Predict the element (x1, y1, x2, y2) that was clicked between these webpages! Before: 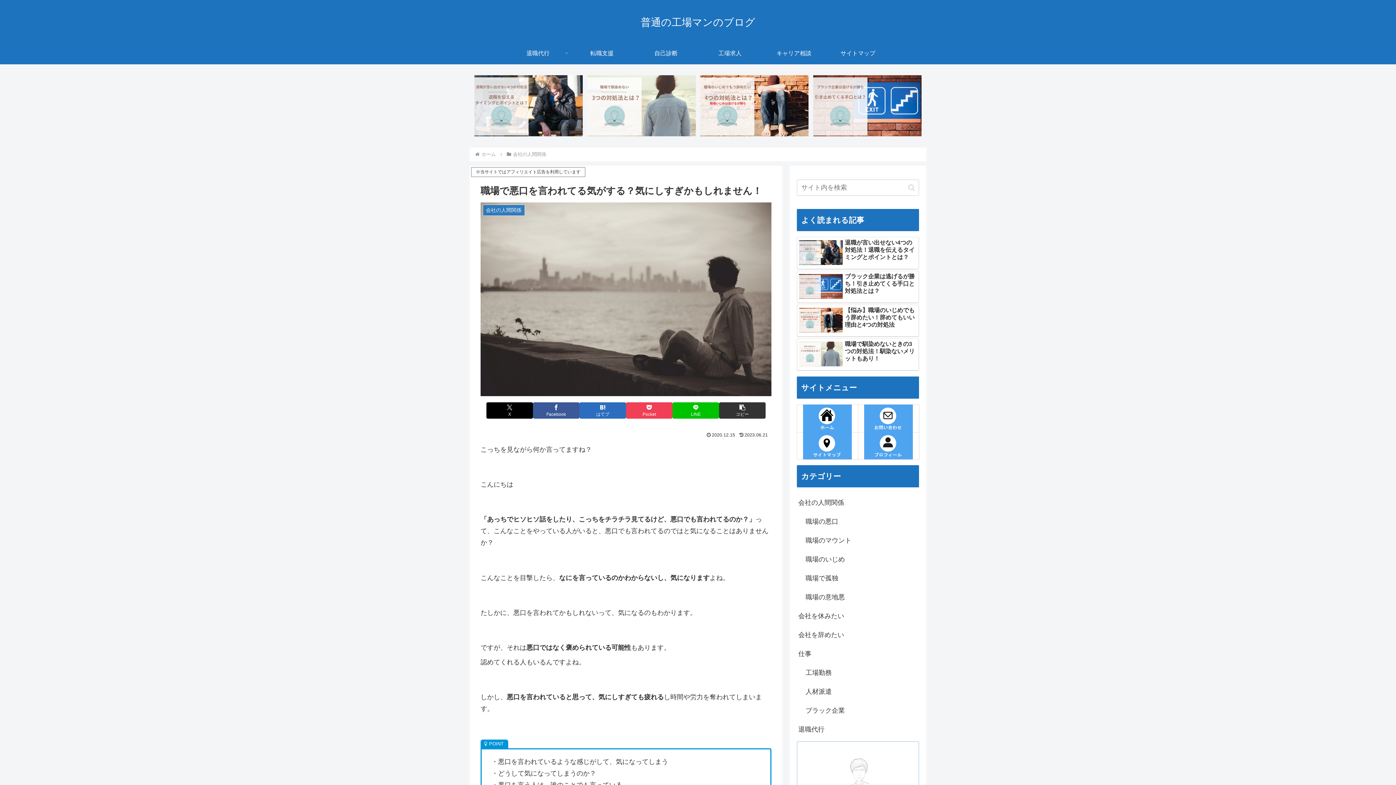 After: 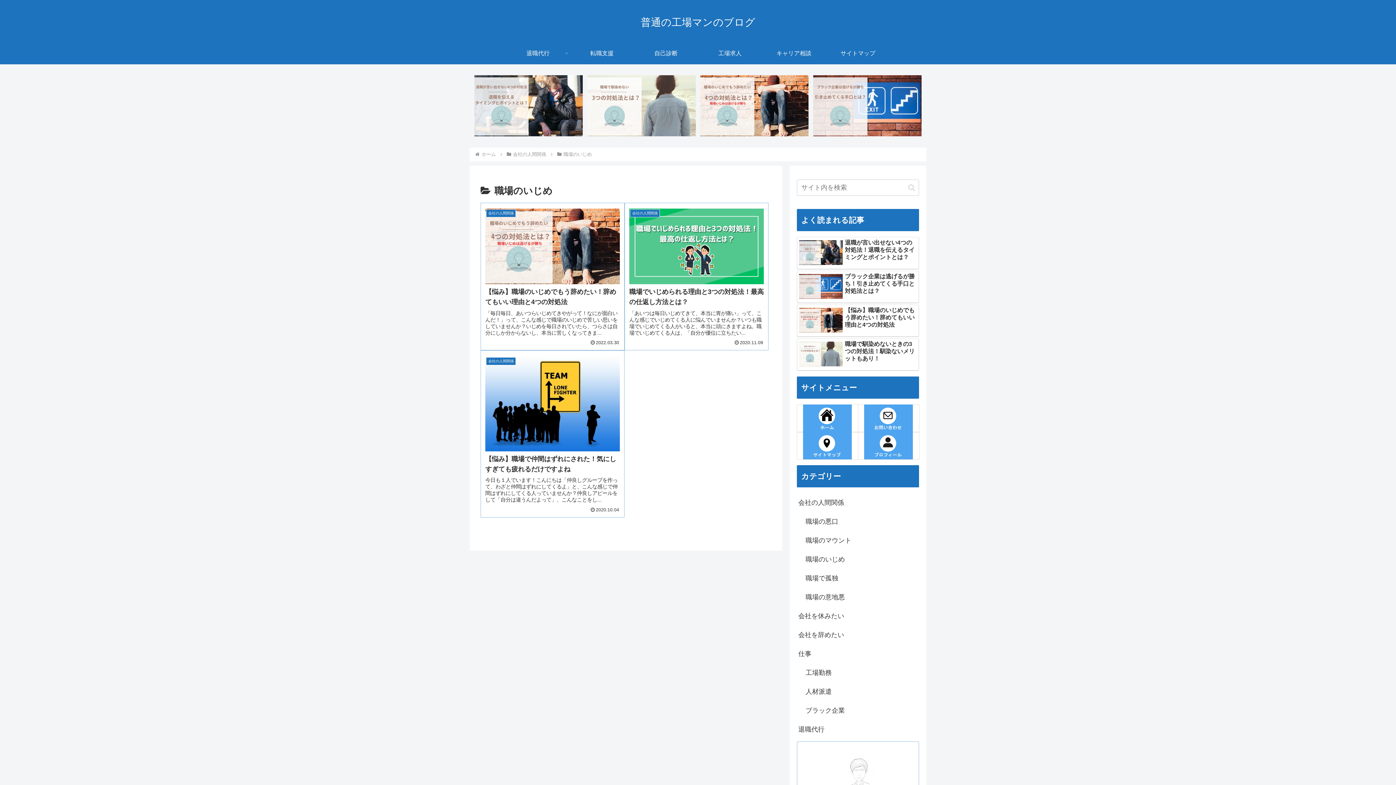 Action: label: 職場のいじめ bbox: (804, 550, 919, 569)